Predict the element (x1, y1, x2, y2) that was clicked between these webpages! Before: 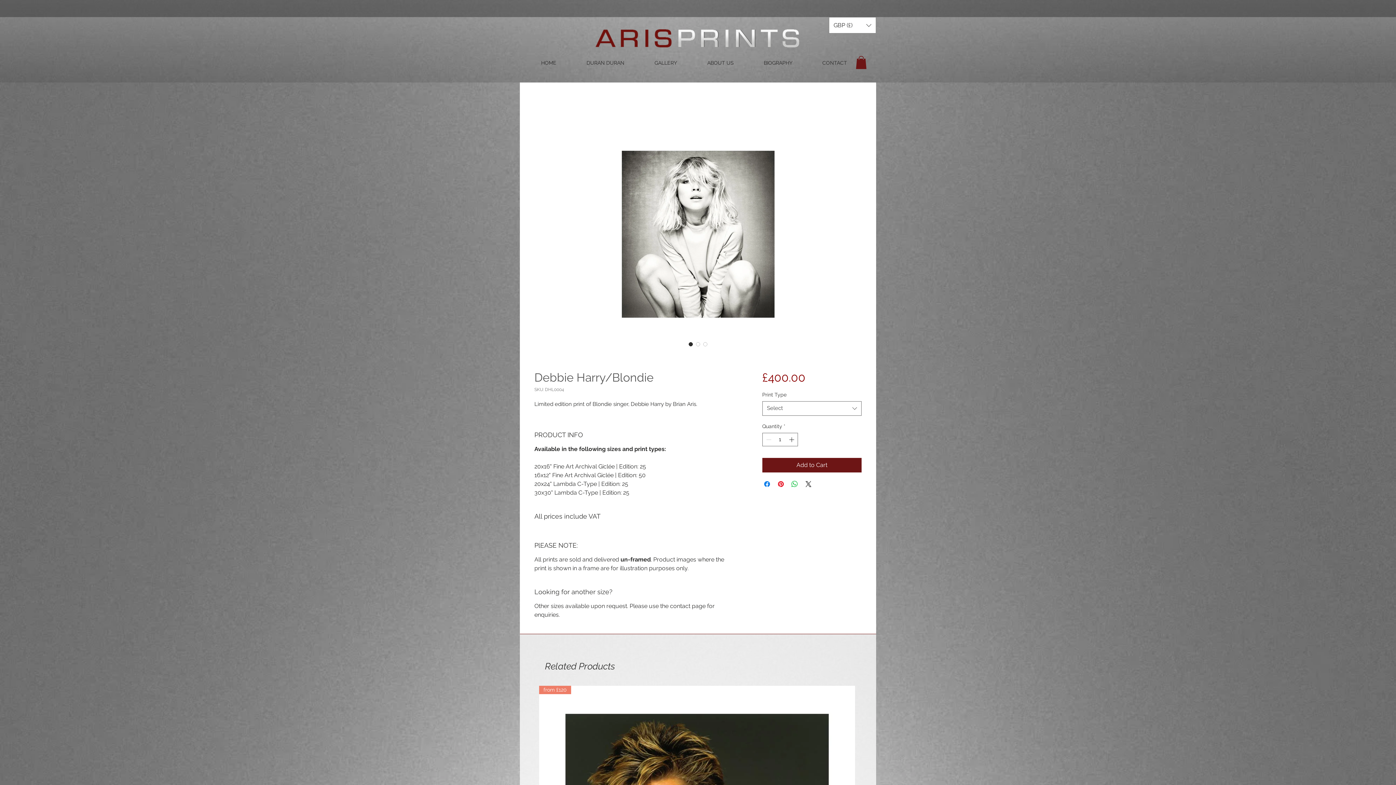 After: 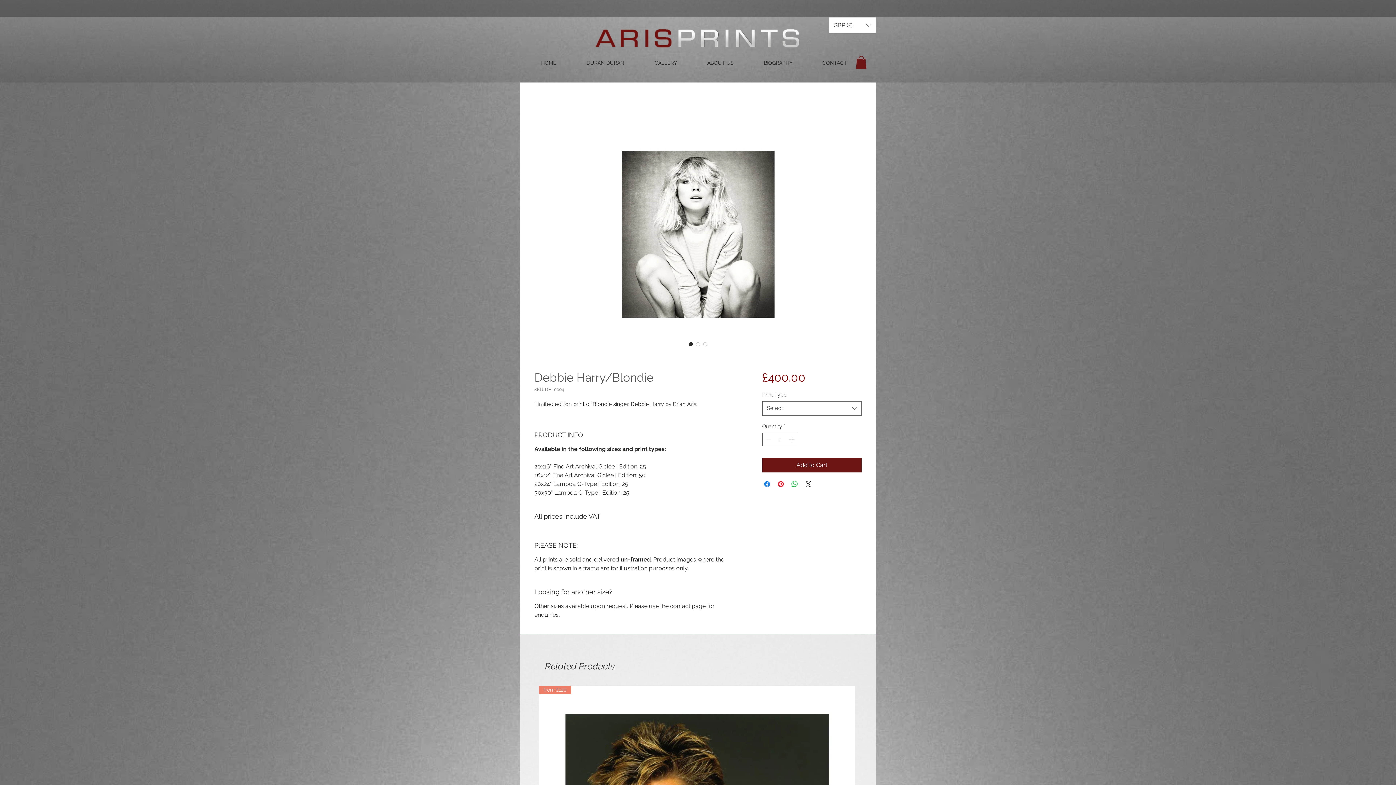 Action: label: Currency Converter bbox: (829, 17, 876, 33)